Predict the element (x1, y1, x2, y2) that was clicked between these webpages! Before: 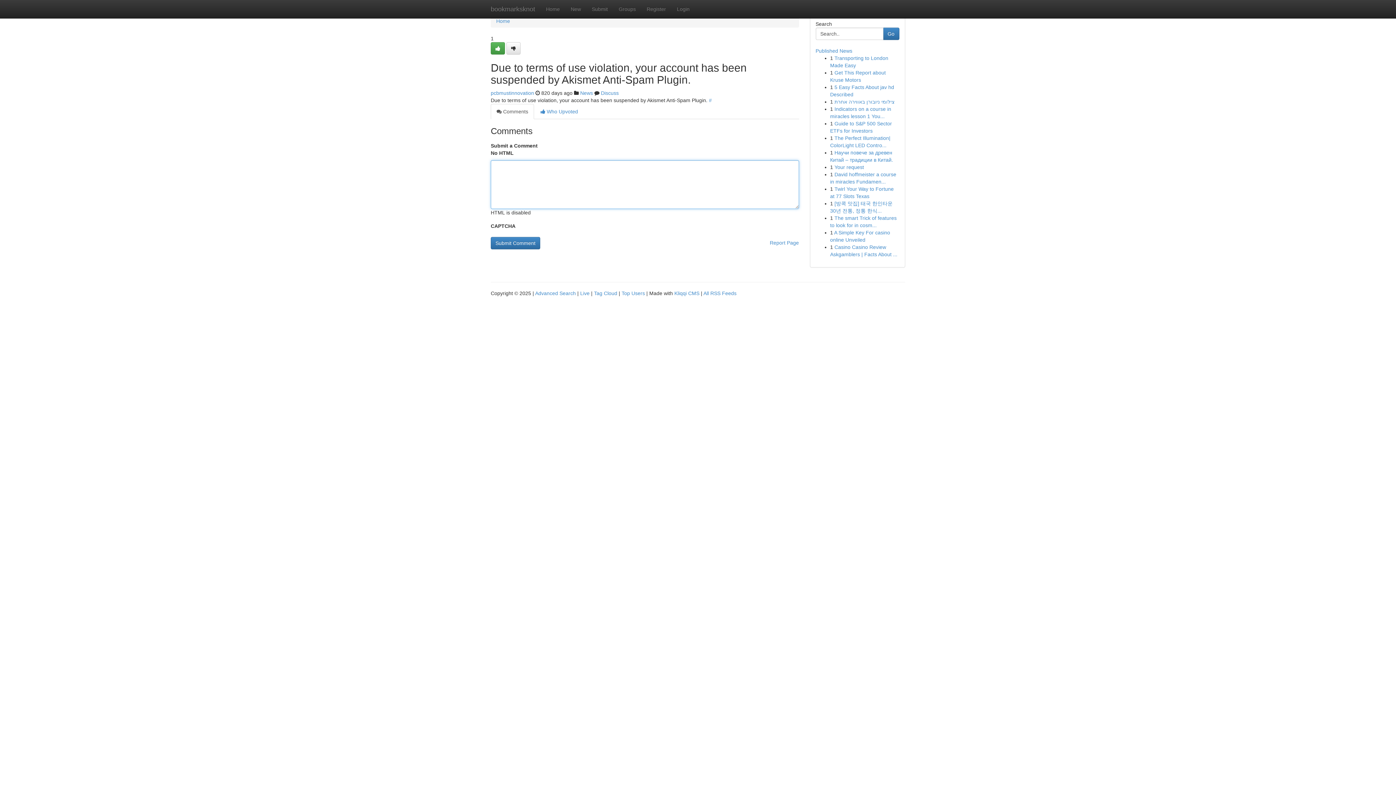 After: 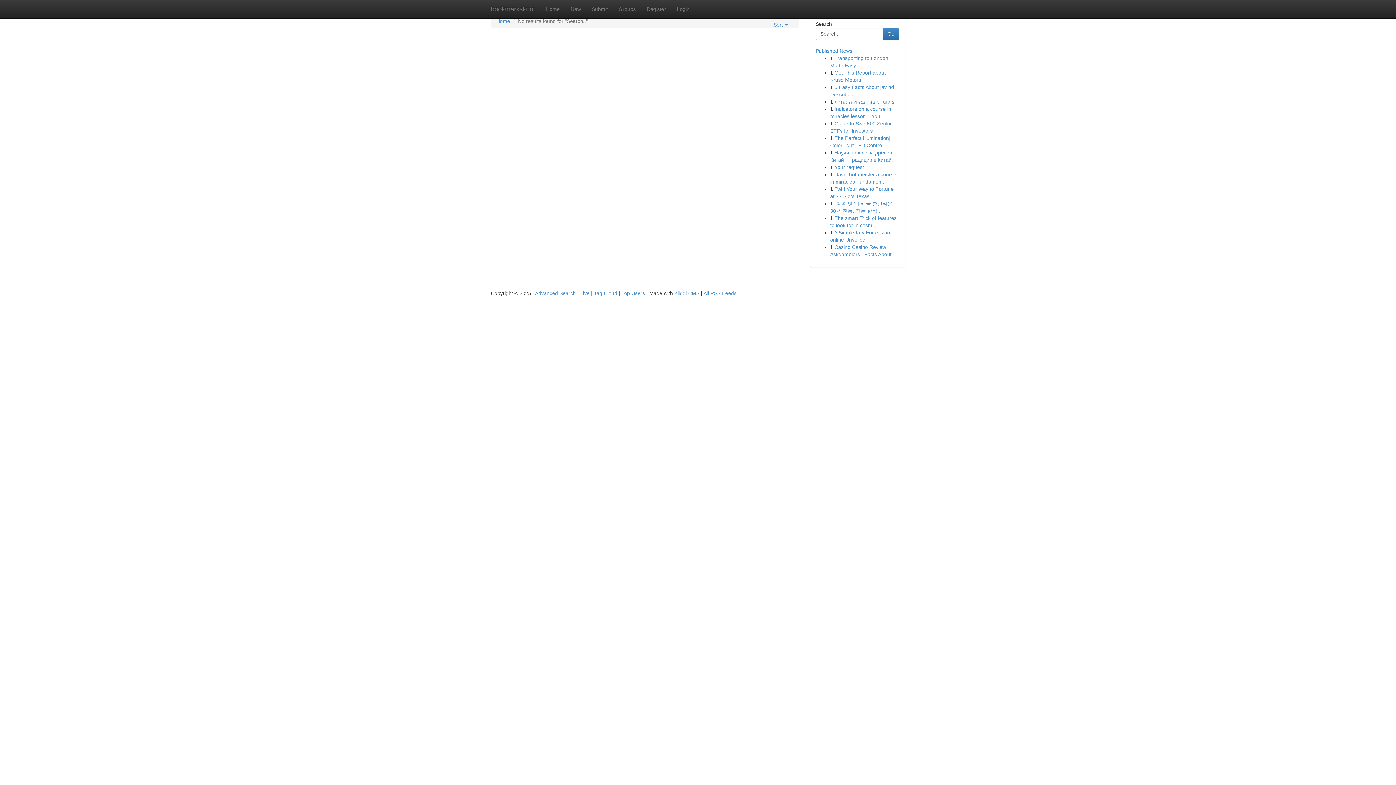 Action: label: Go bbox: (883, 27, 899, 40)